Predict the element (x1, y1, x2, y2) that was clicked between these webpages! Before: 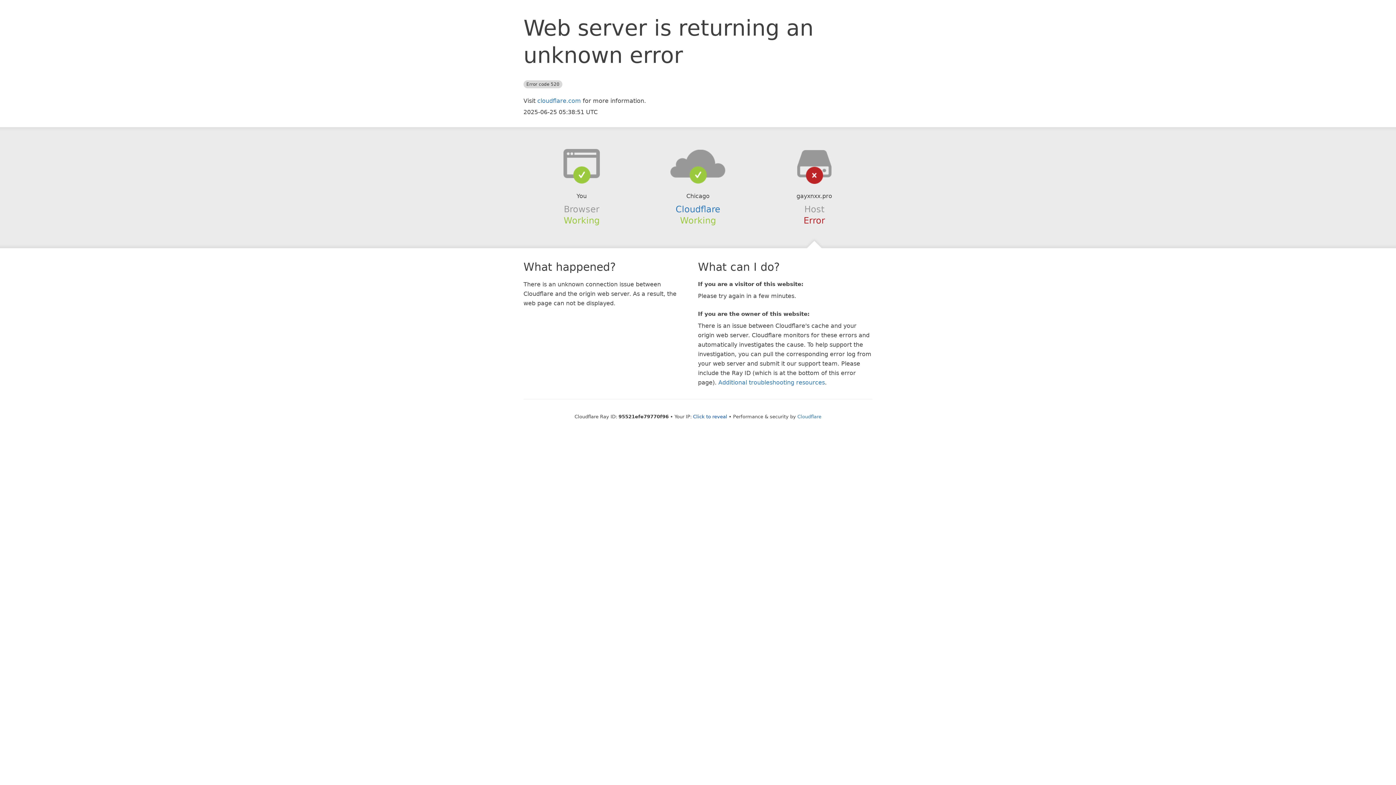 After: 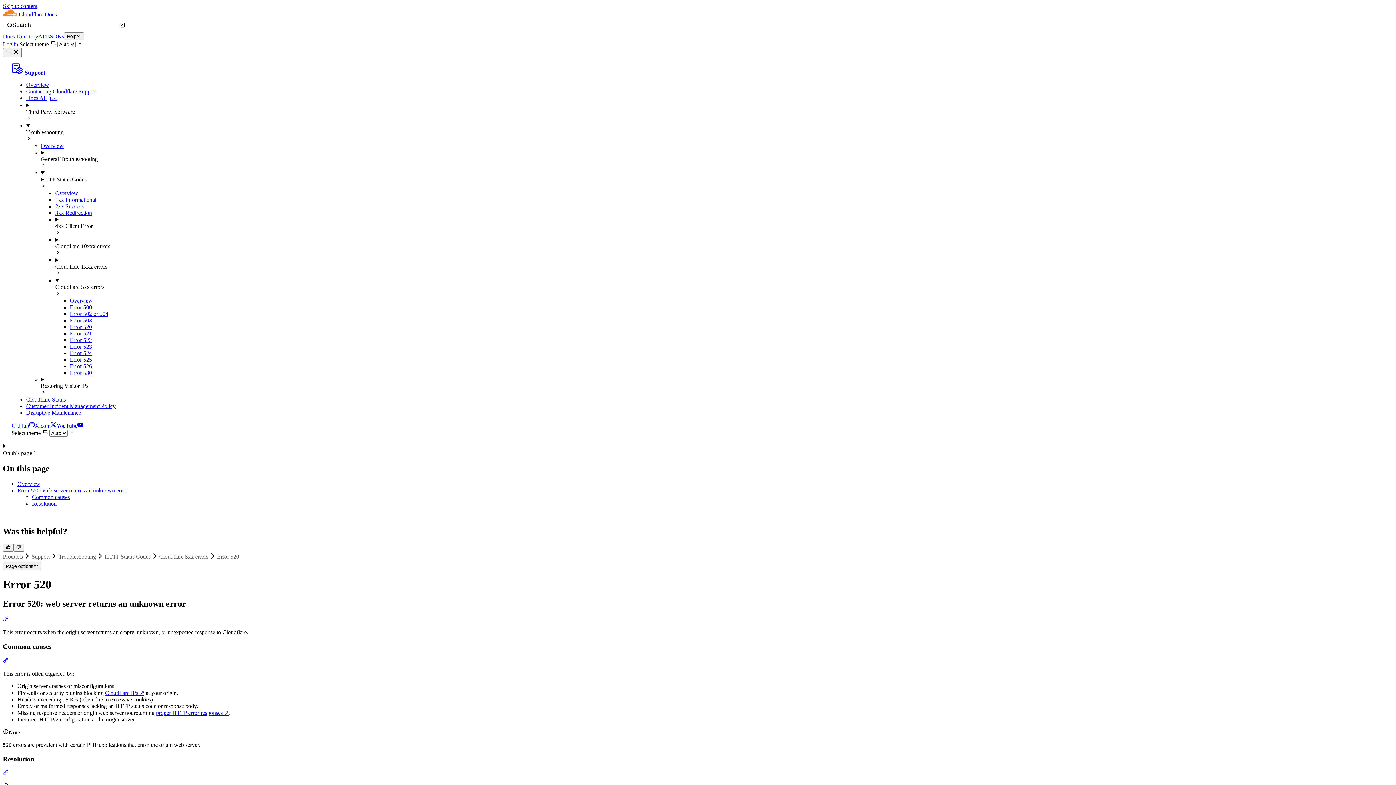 Action: bbox: (718, 379, 825, 386) label: Additional troubleshooting resources